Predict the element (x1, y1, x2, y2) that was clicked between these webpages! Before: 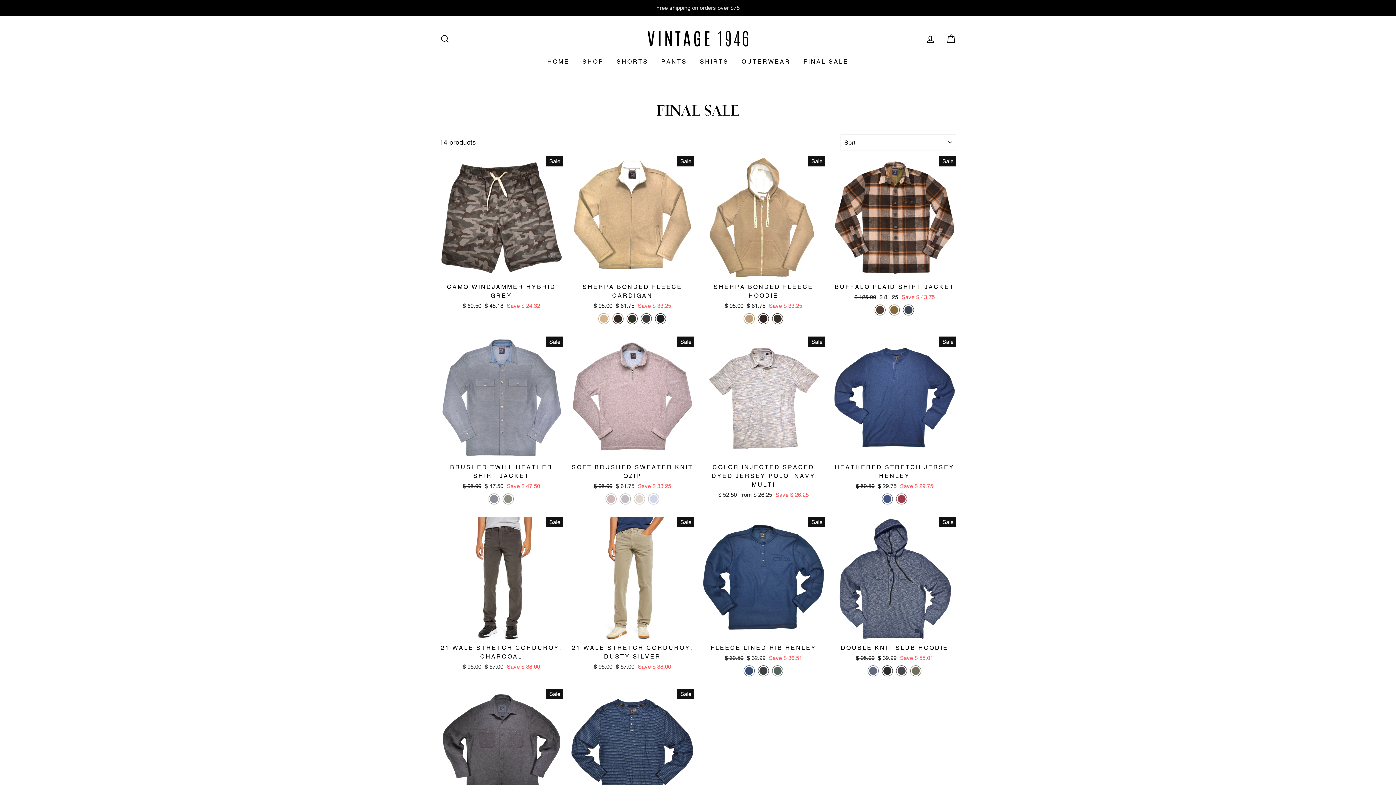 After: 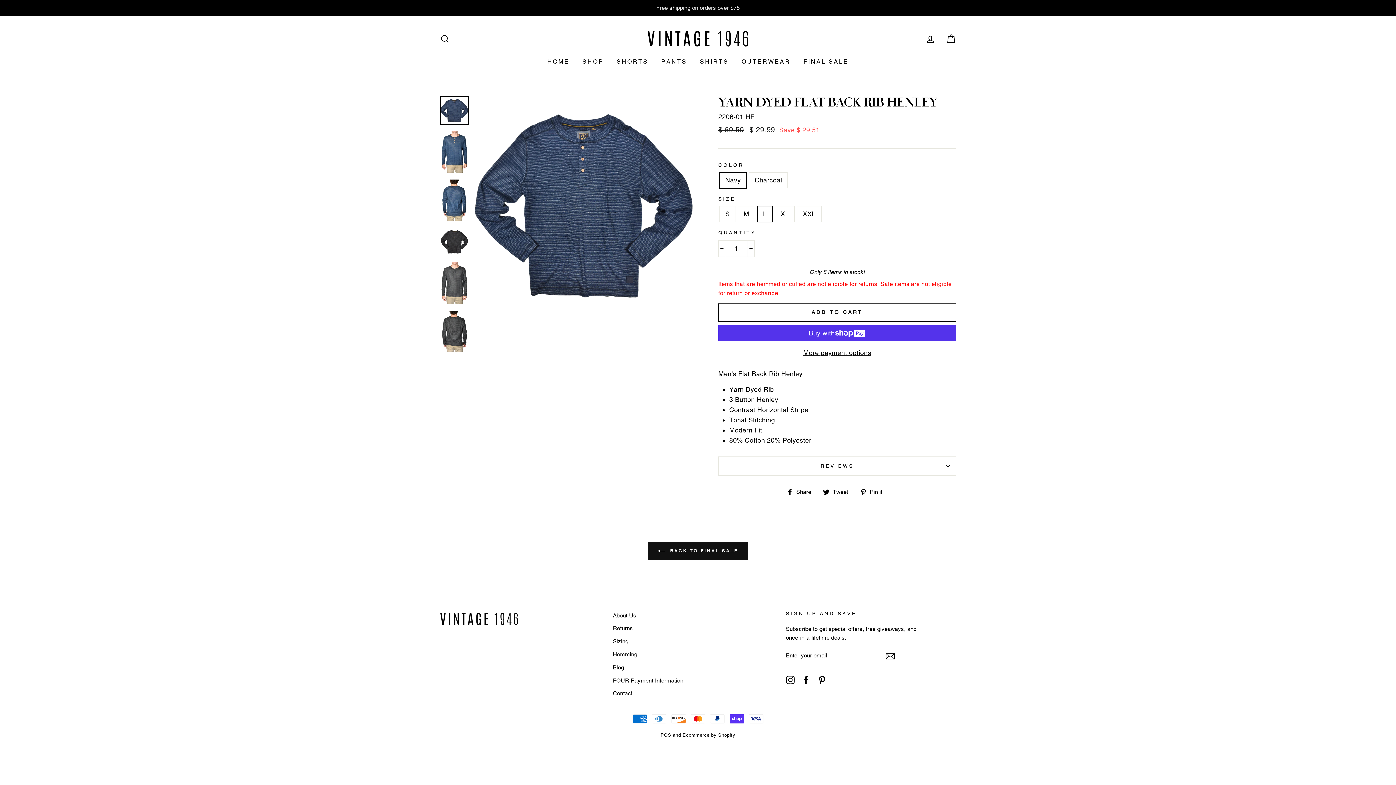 Action: label: Quick View
YARN DYED FLAT BACK RIB HENLEY
Regular price
$ 59.50 
Sale price
$ 29.99 Save $ 29.51 bbox: (571, 688, 694, 845)